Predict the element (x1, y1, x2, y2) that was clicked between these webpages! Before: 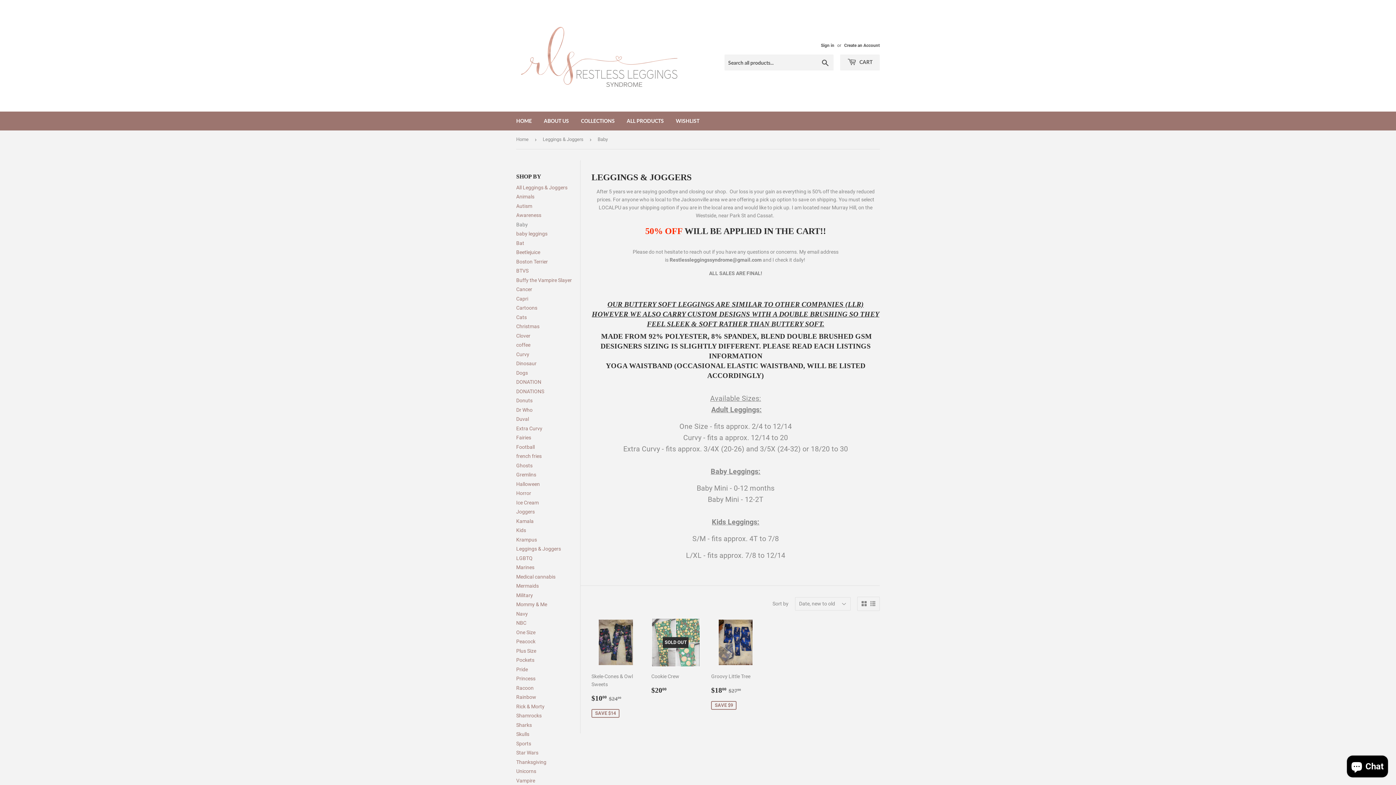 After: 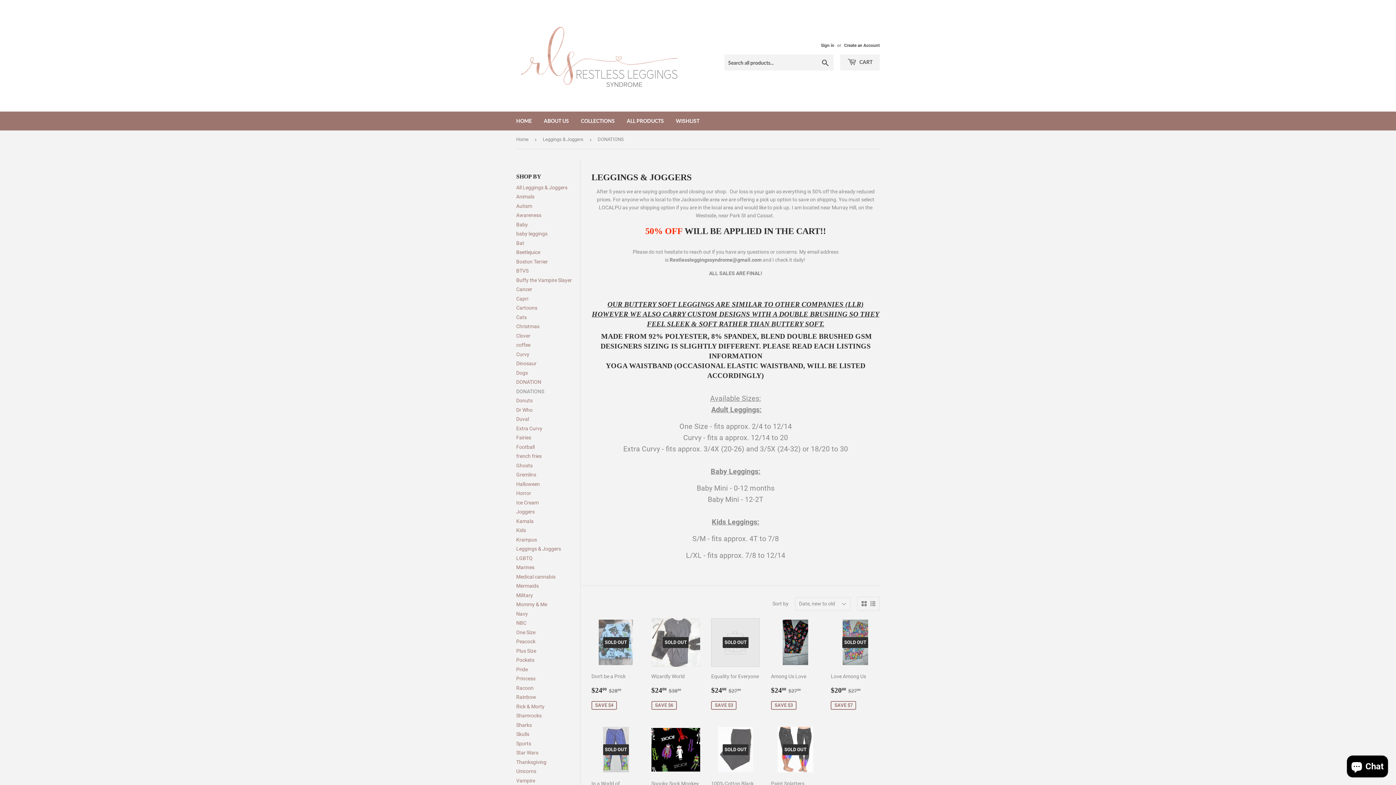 Action: label: DONATIONS bbox: (516, 388, 544, 394)